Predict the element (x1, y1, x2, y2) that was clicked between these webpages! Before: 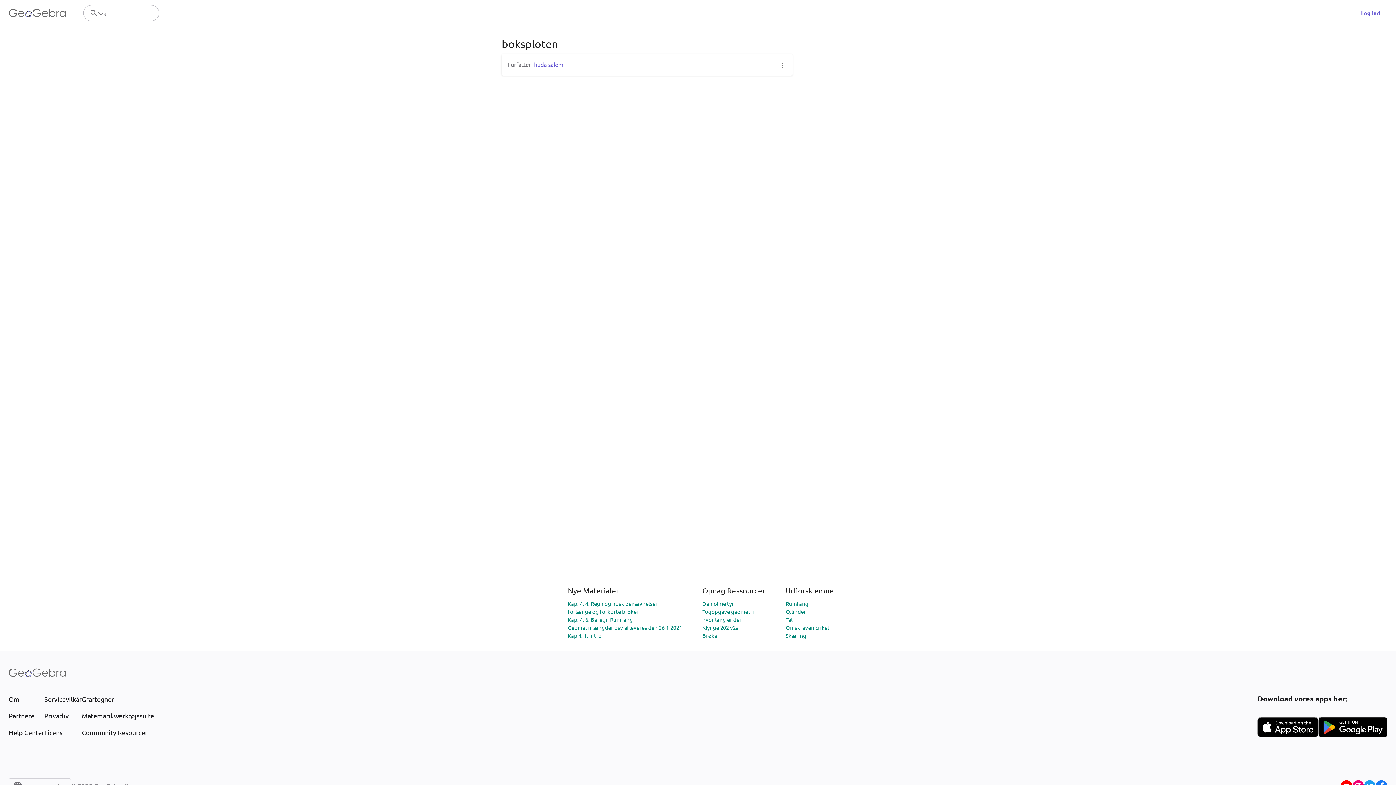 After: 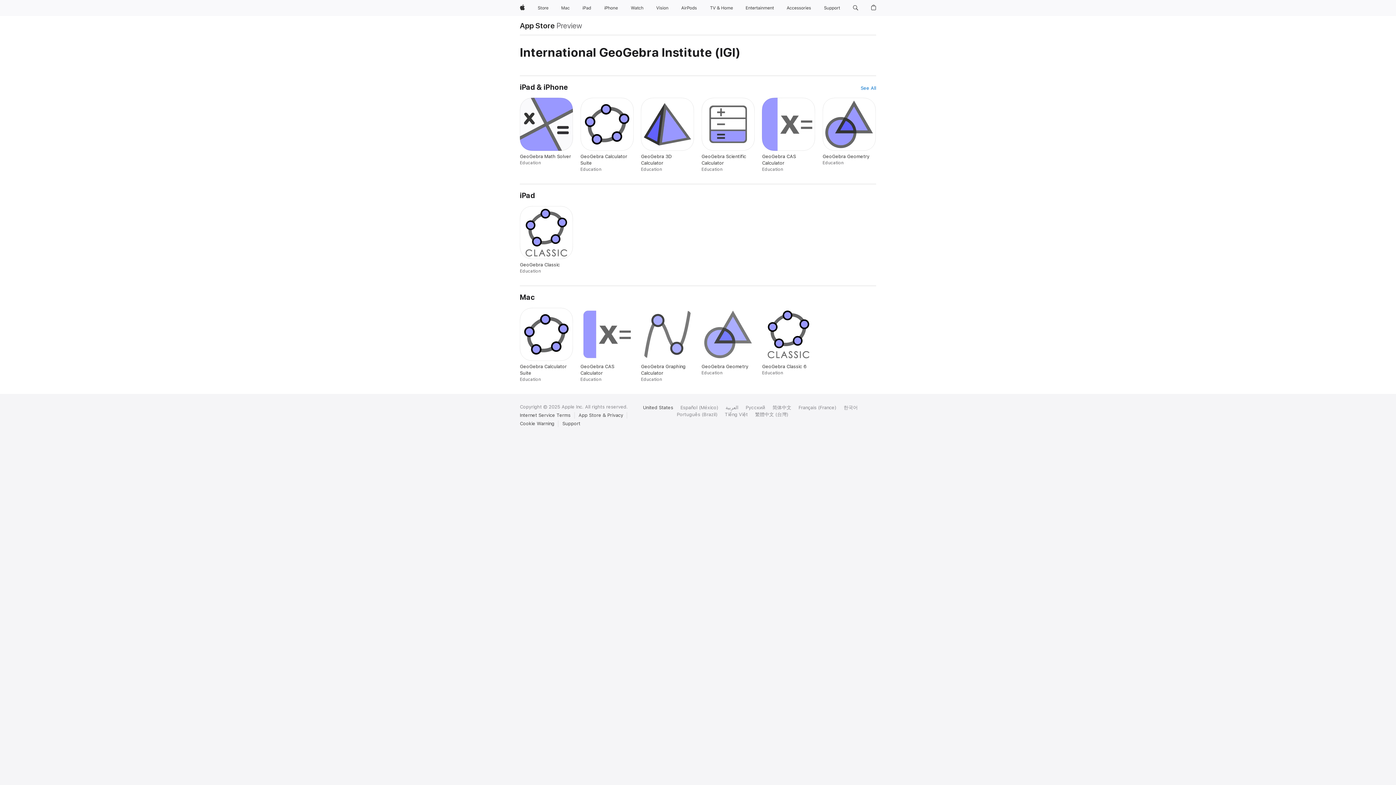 Action: bbox: (1257, 717, 1318, 737)